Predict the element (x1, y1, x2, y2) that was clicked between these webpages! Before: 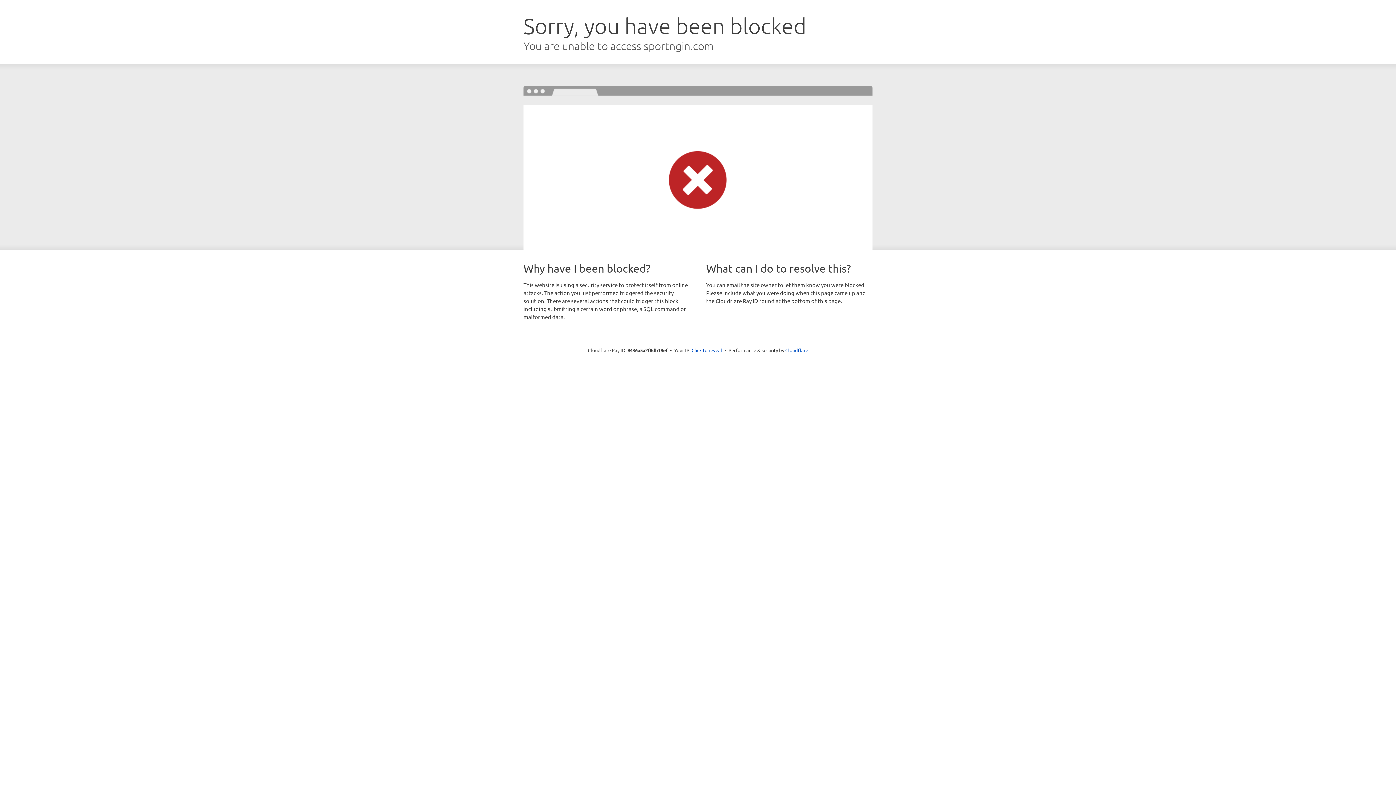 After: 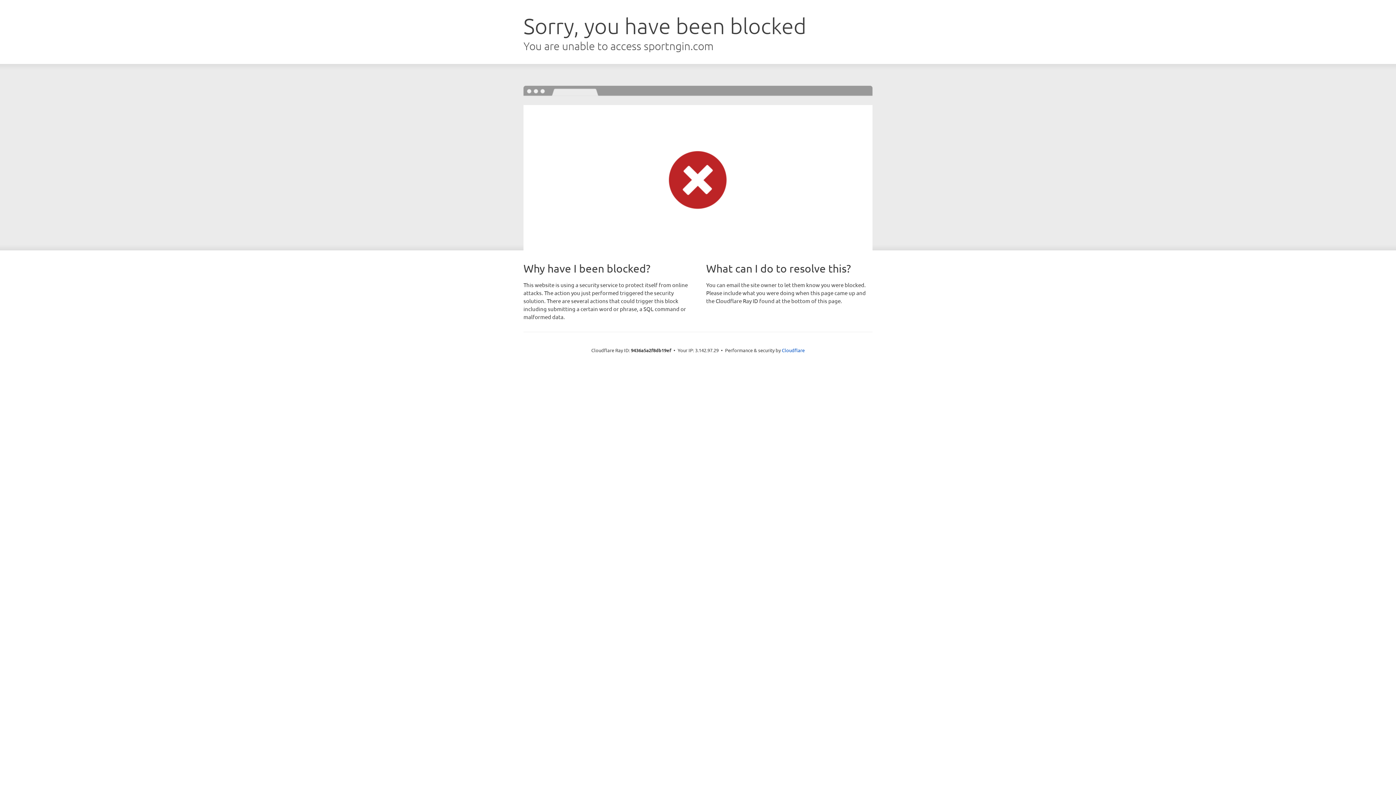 Action: label: Click to reveal bbox: (691, 346, 722, 353)